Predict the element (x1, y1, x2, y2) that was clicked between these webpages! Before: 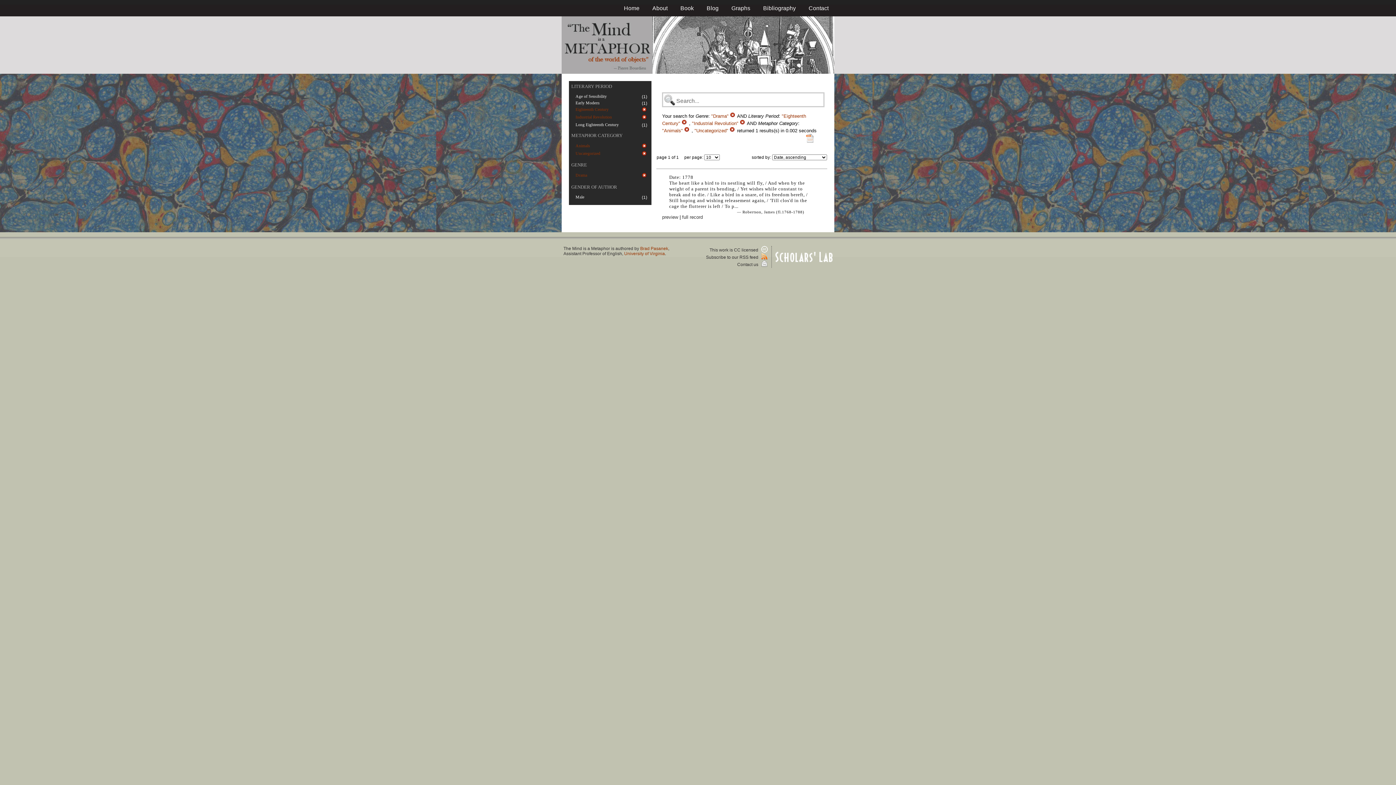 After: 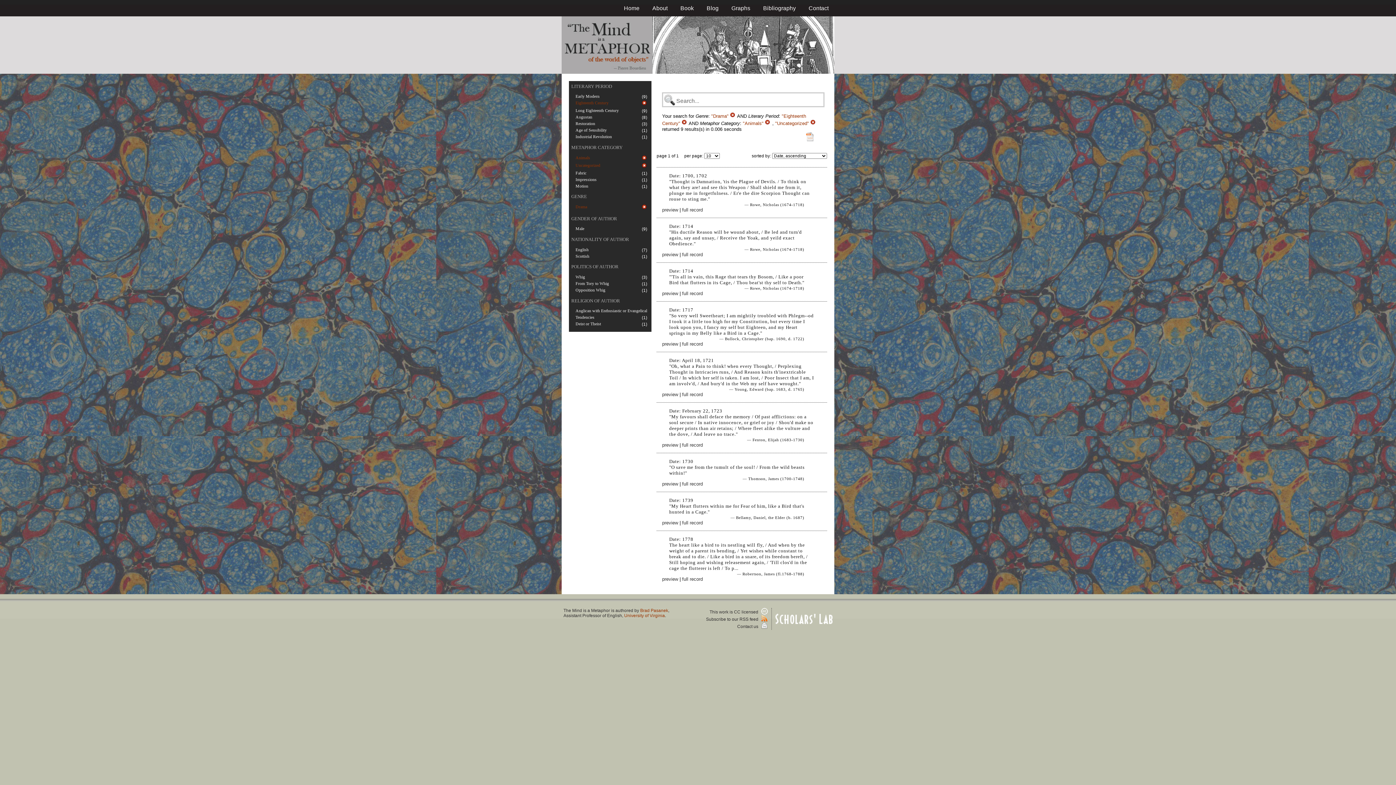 Action: bbox: (740, 120, 747, 126) label:  